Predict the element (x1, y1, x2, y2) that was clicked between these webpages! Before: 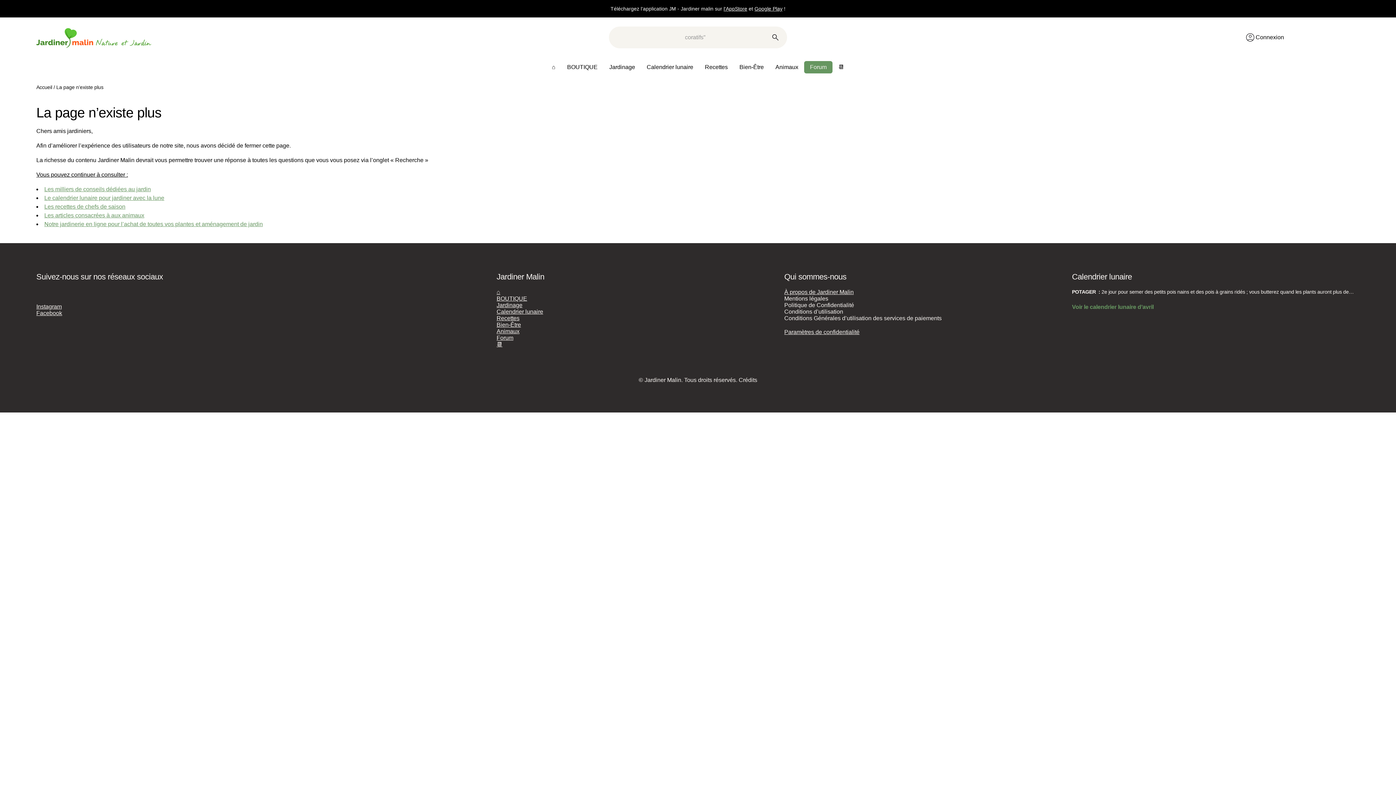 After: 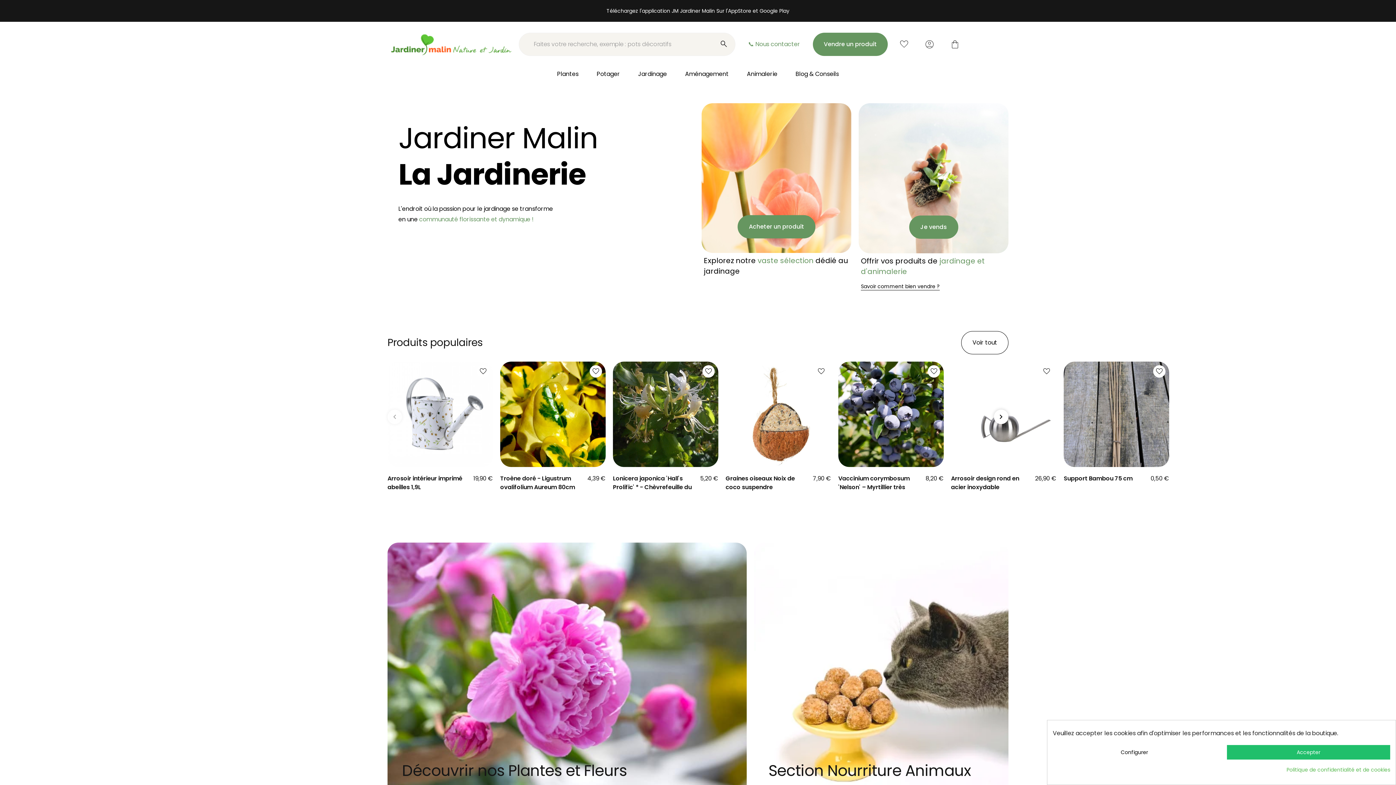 Action: label: BOUTIQUE bbox: (496, 295, 527, 301)